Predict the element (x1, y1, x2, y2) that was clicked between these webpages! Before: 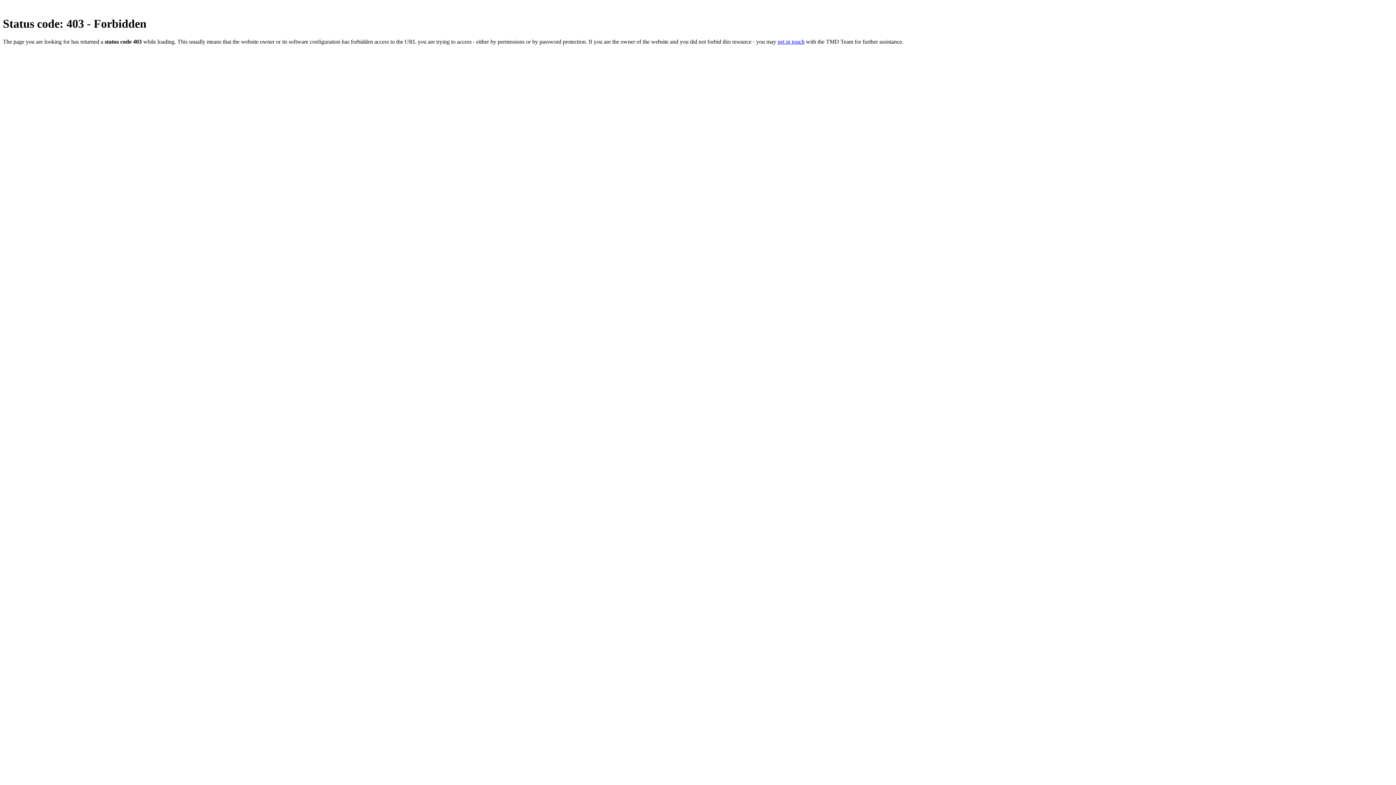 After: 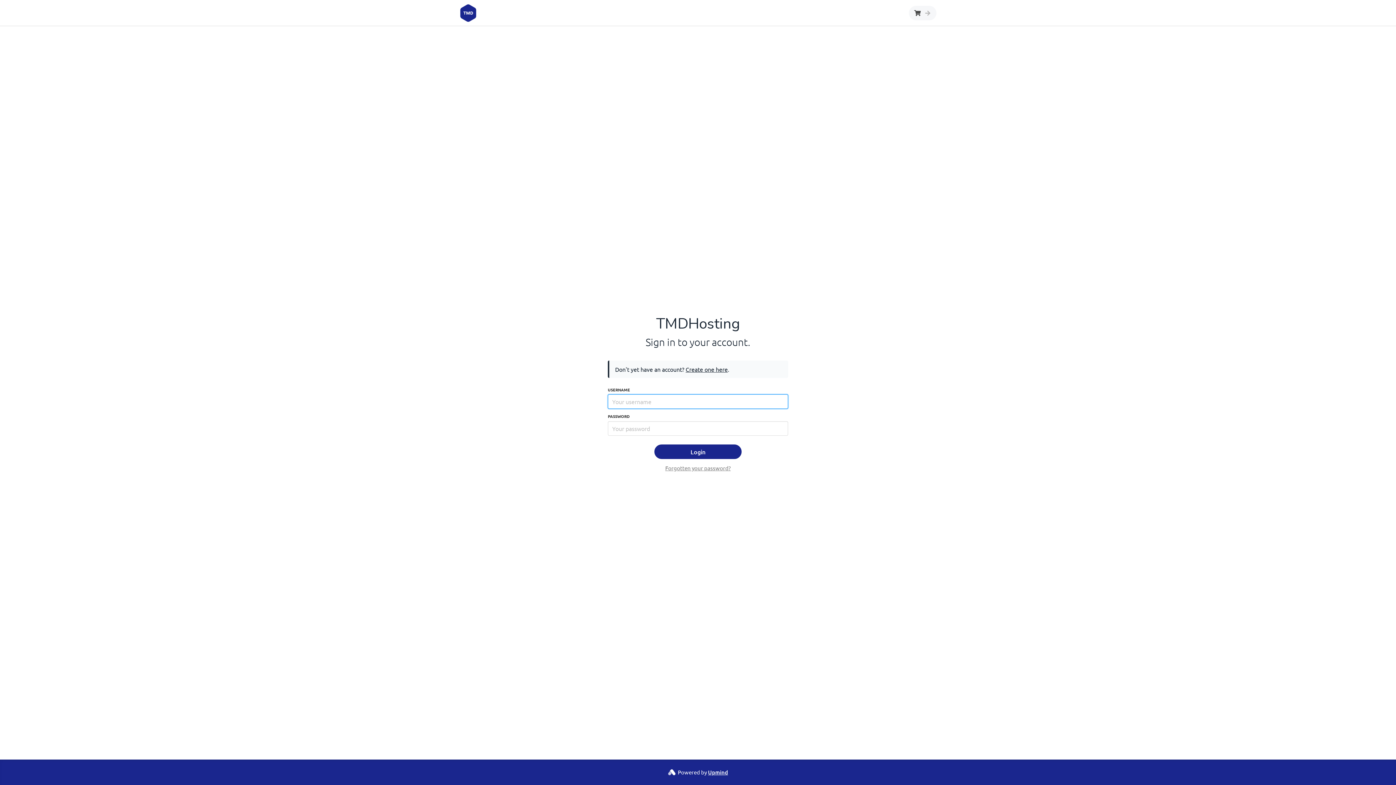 Action: label: get in touch bbox: (777, 38, 804, 44)